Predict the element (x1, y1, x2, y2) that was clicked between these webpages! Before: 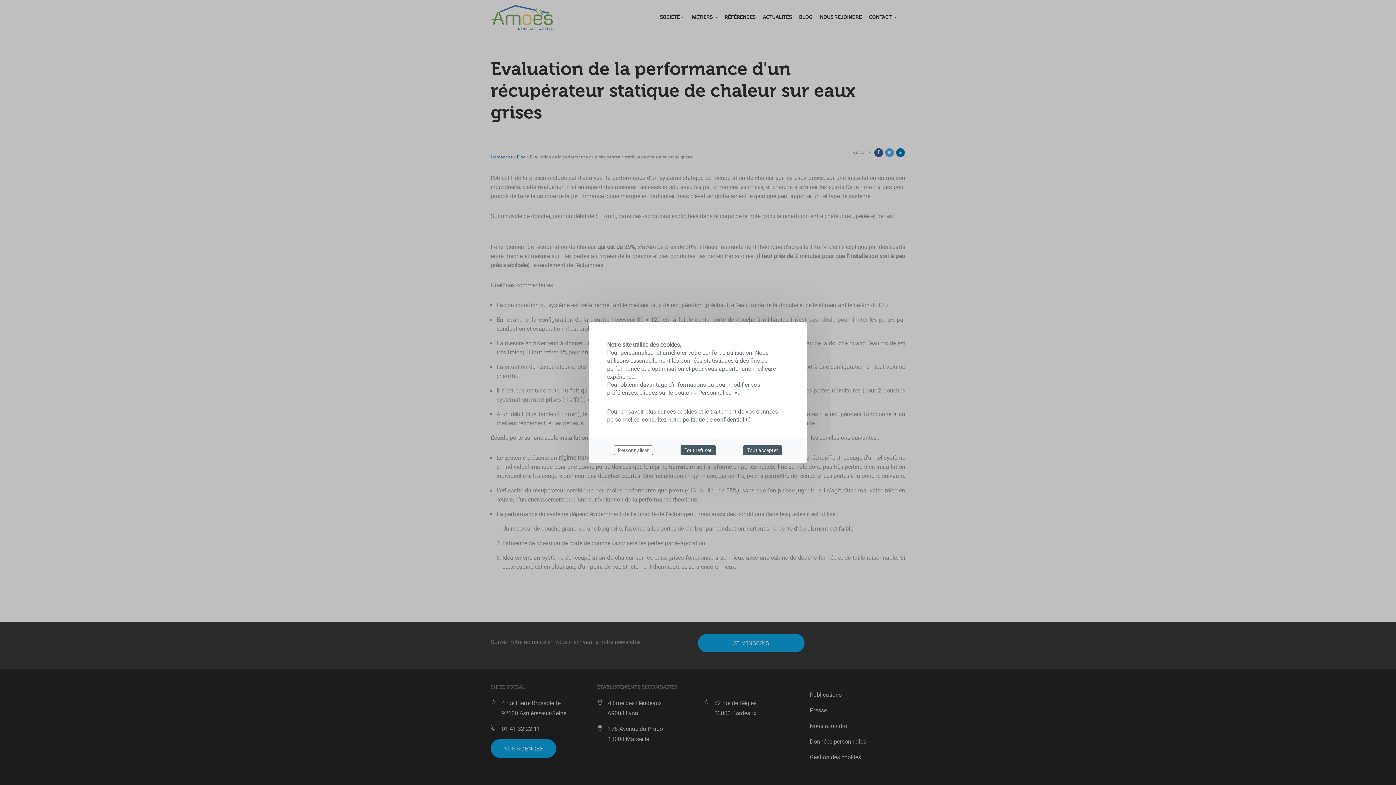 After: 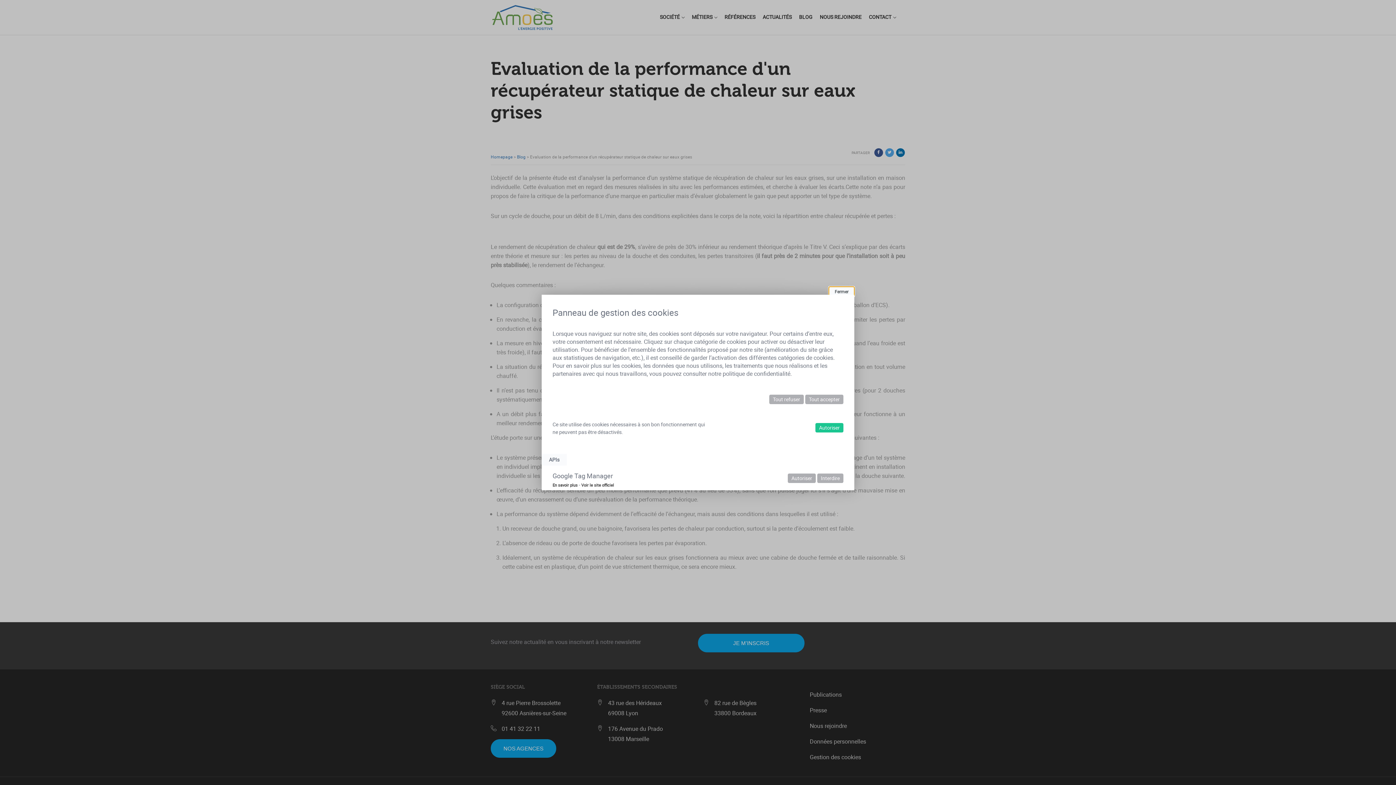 Action: label: Personnaliser bbox: (614, 445, 653, 455)